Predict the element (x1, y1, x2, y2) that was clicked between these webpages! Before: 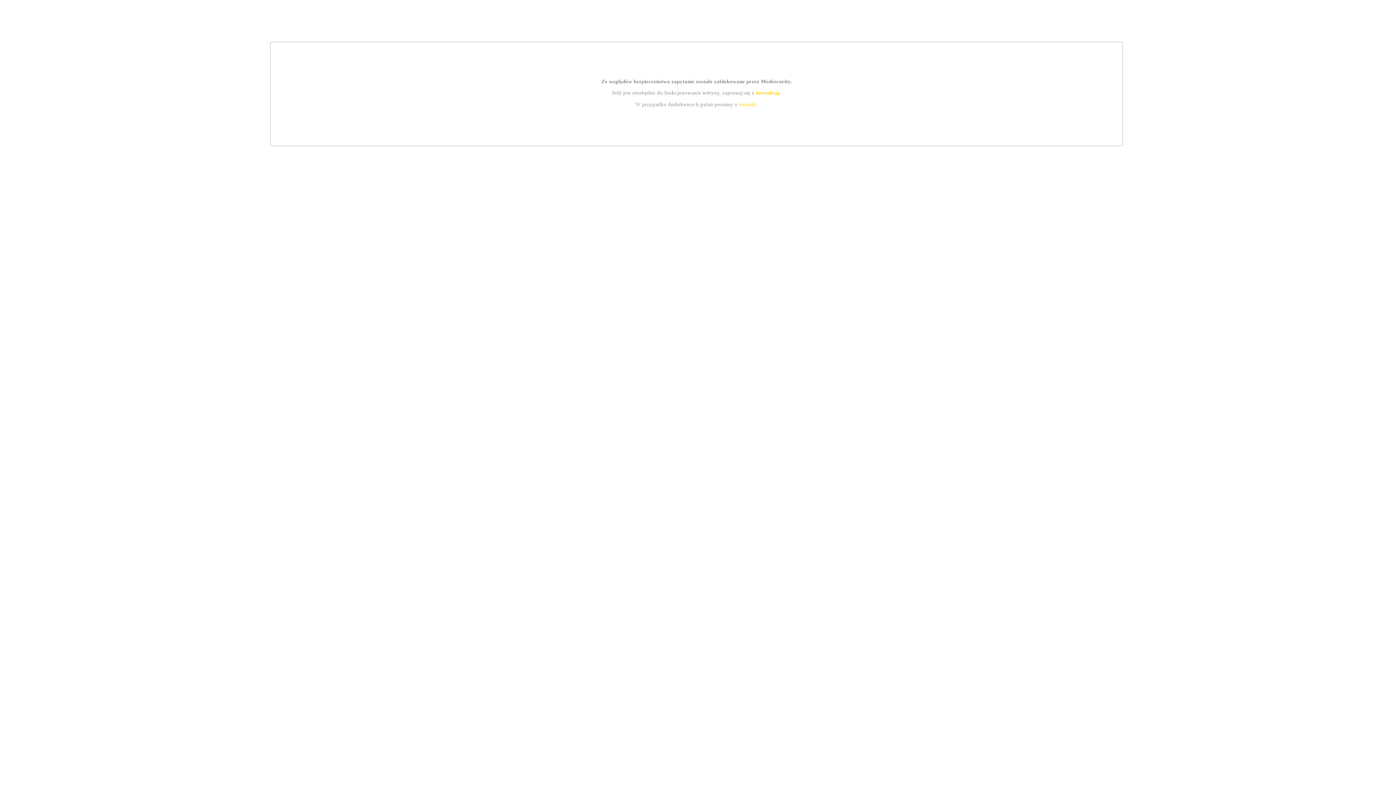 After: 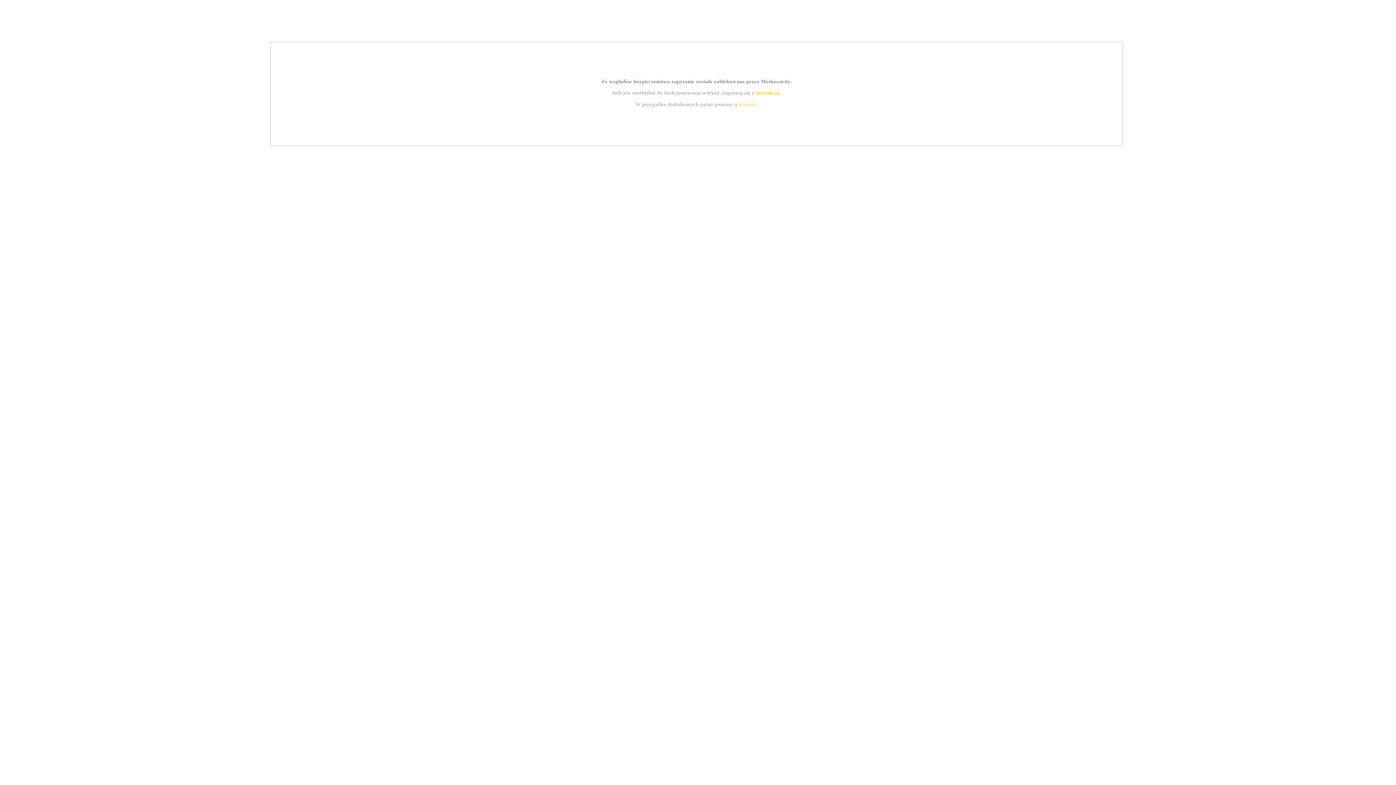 Action: bbox: (755, 89, 779, 95) label: instrukcją